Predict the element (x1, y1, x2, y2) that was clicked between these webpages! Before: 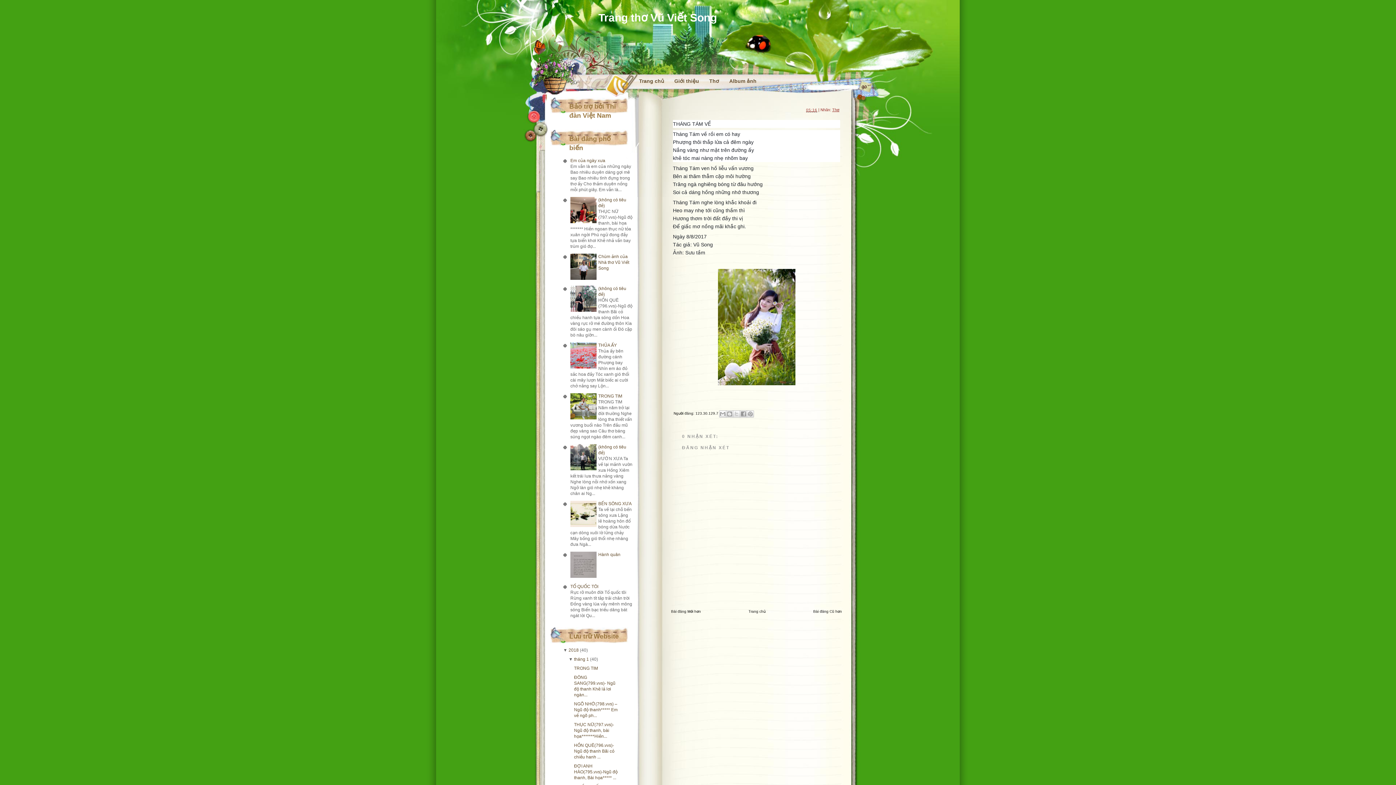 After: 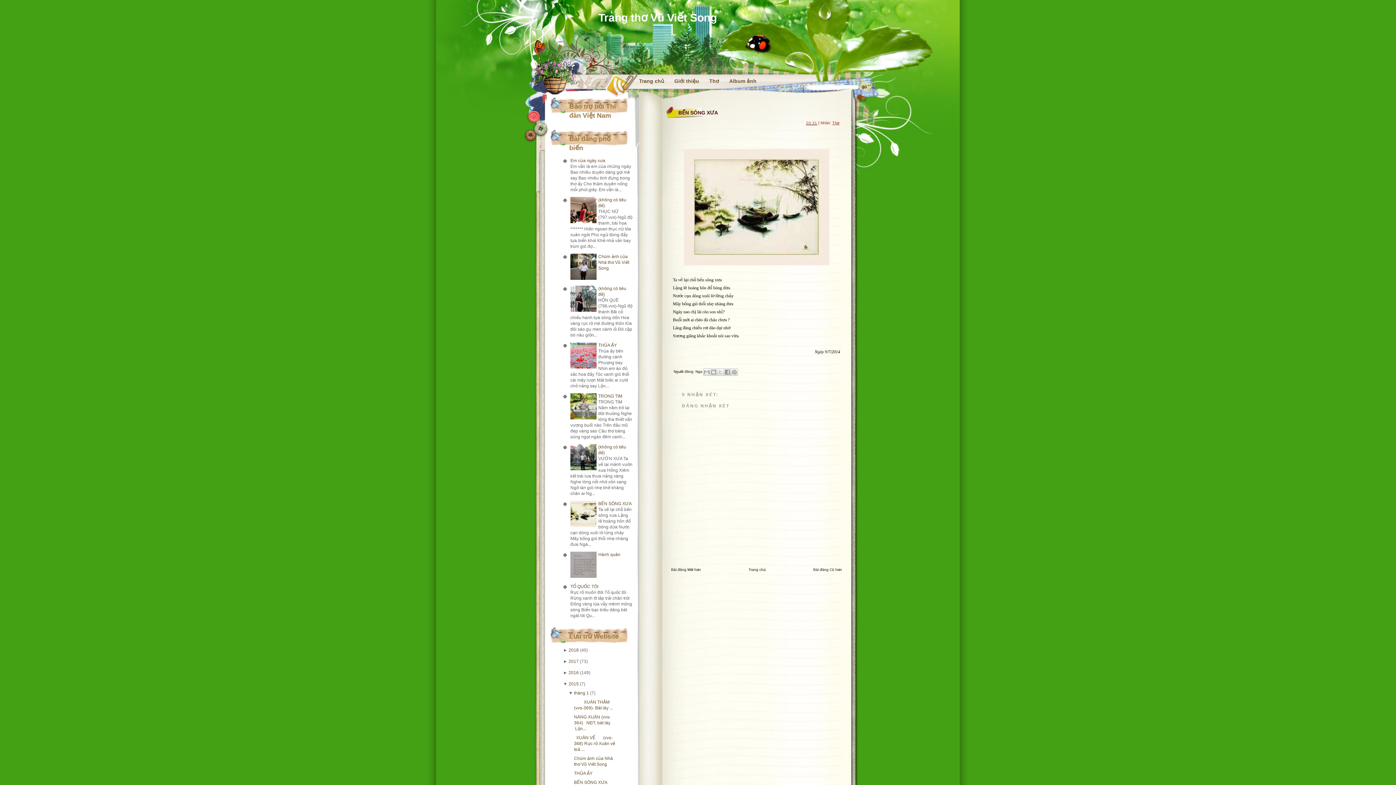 Action: label: BẾN SÔNG XƯA bbox: (598, 501, 631, 506)